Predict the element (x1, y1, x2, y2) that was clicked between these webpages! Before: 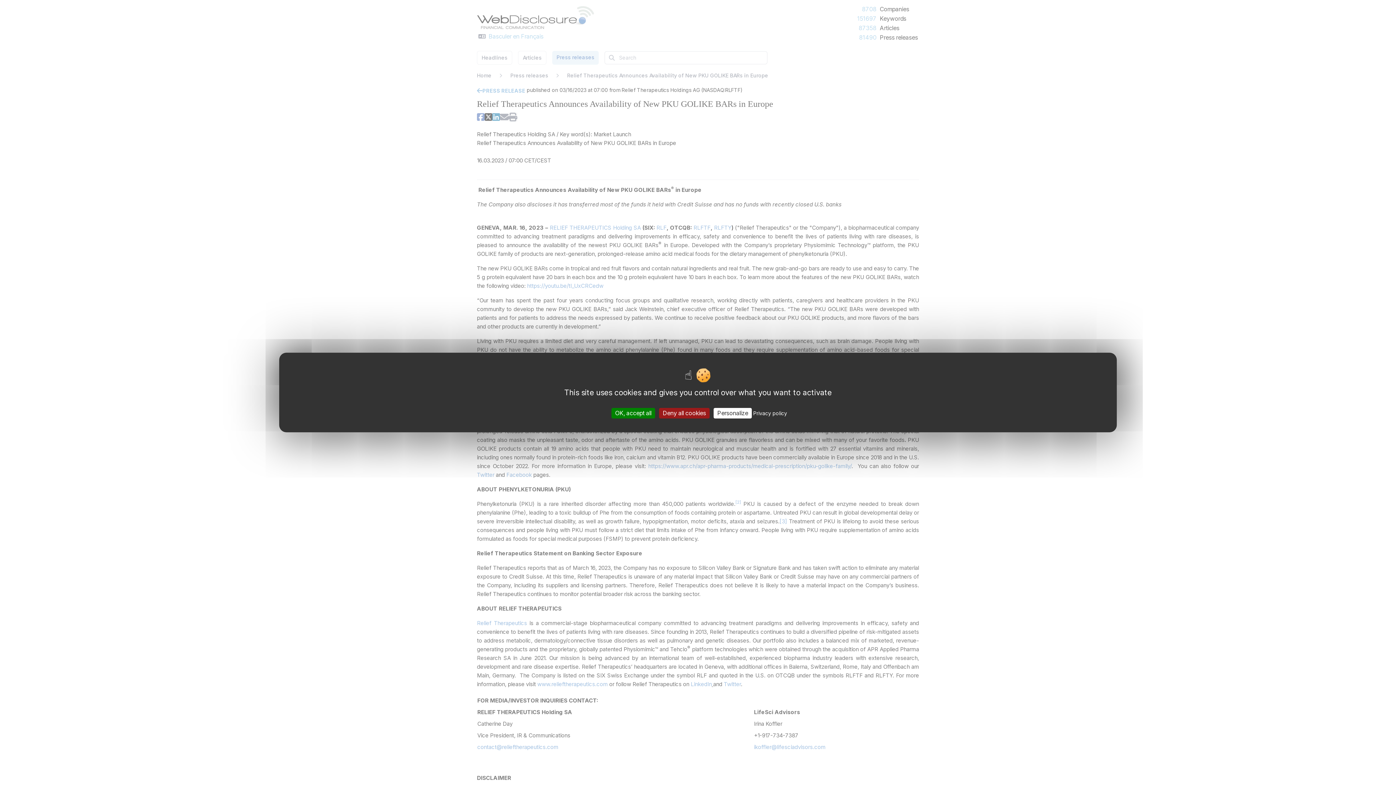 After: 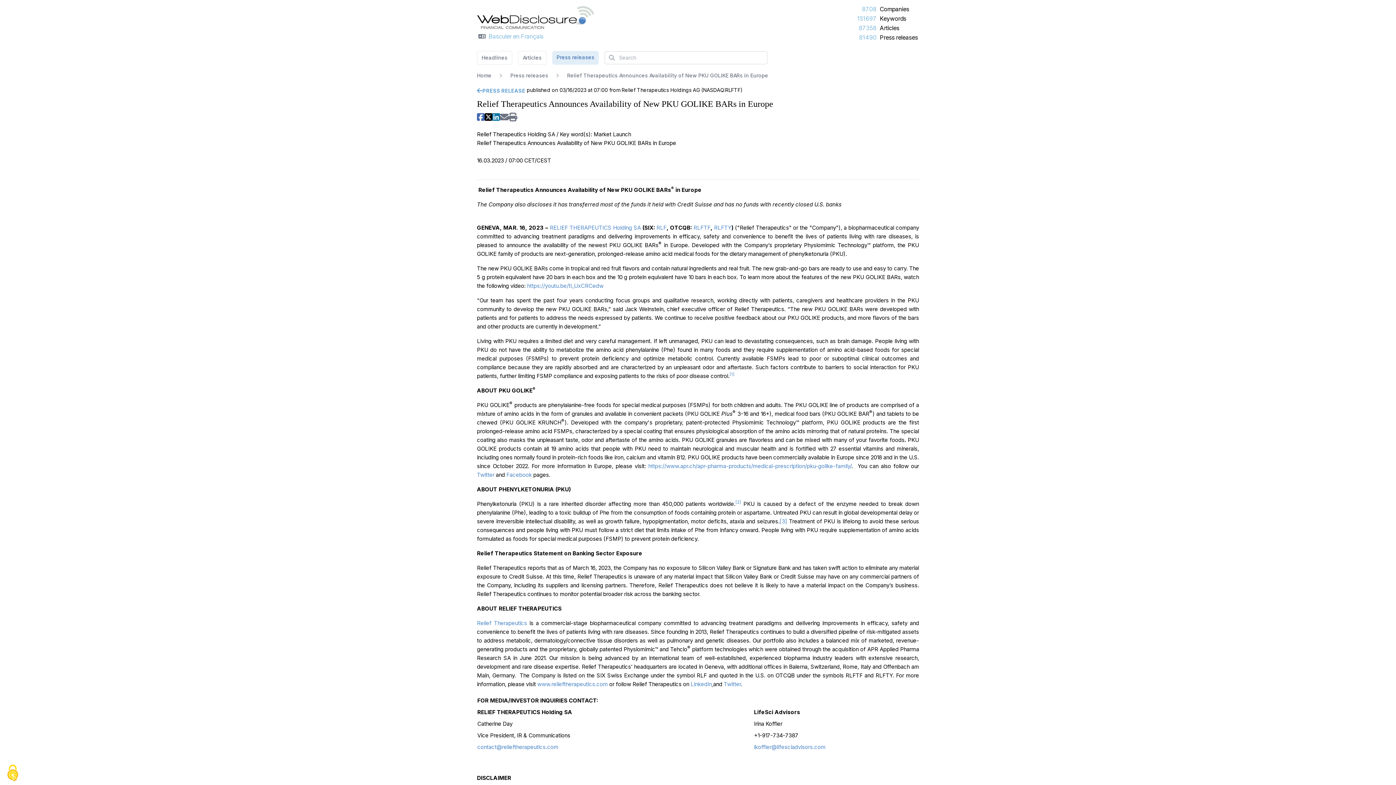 Action: label: Cookies : Deny all cookies bbox: (659, 408, 709, 418)